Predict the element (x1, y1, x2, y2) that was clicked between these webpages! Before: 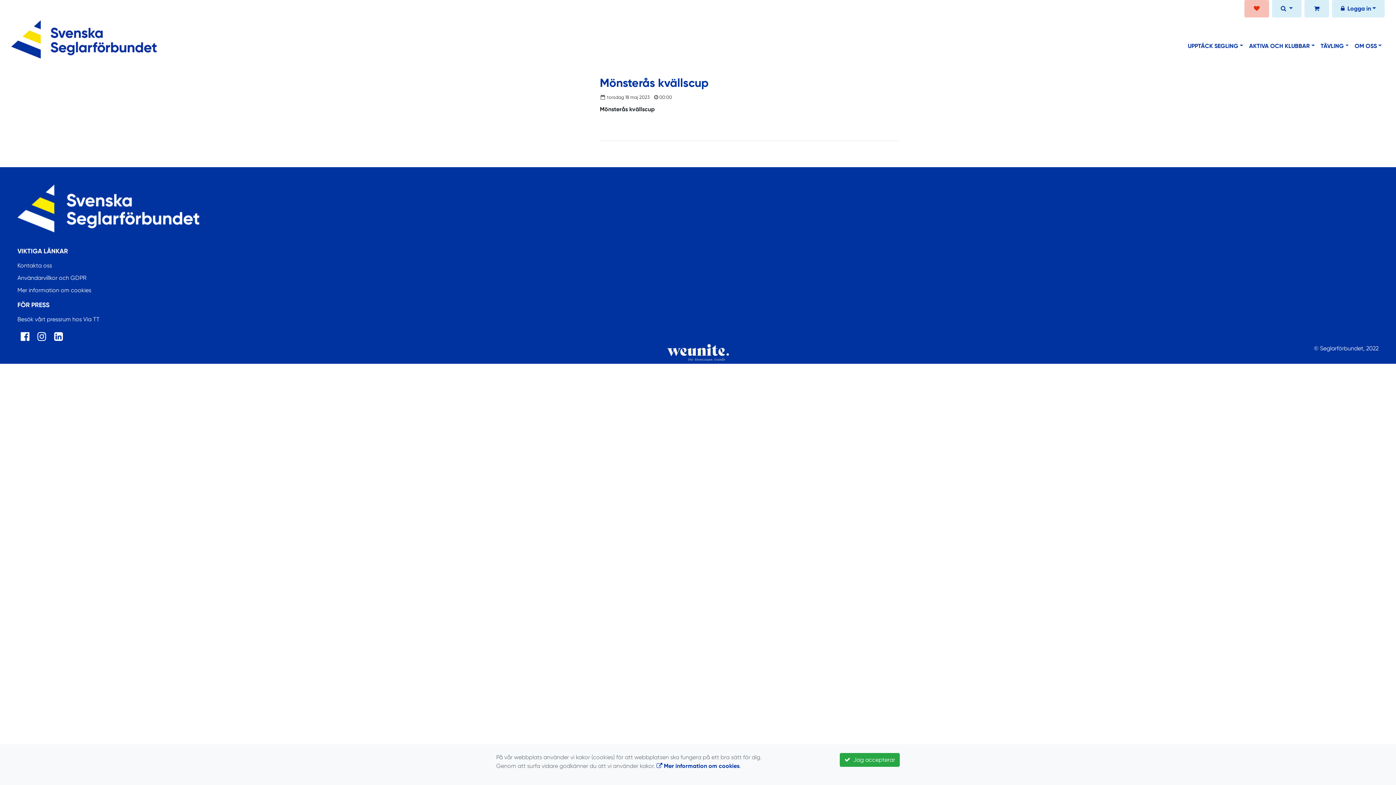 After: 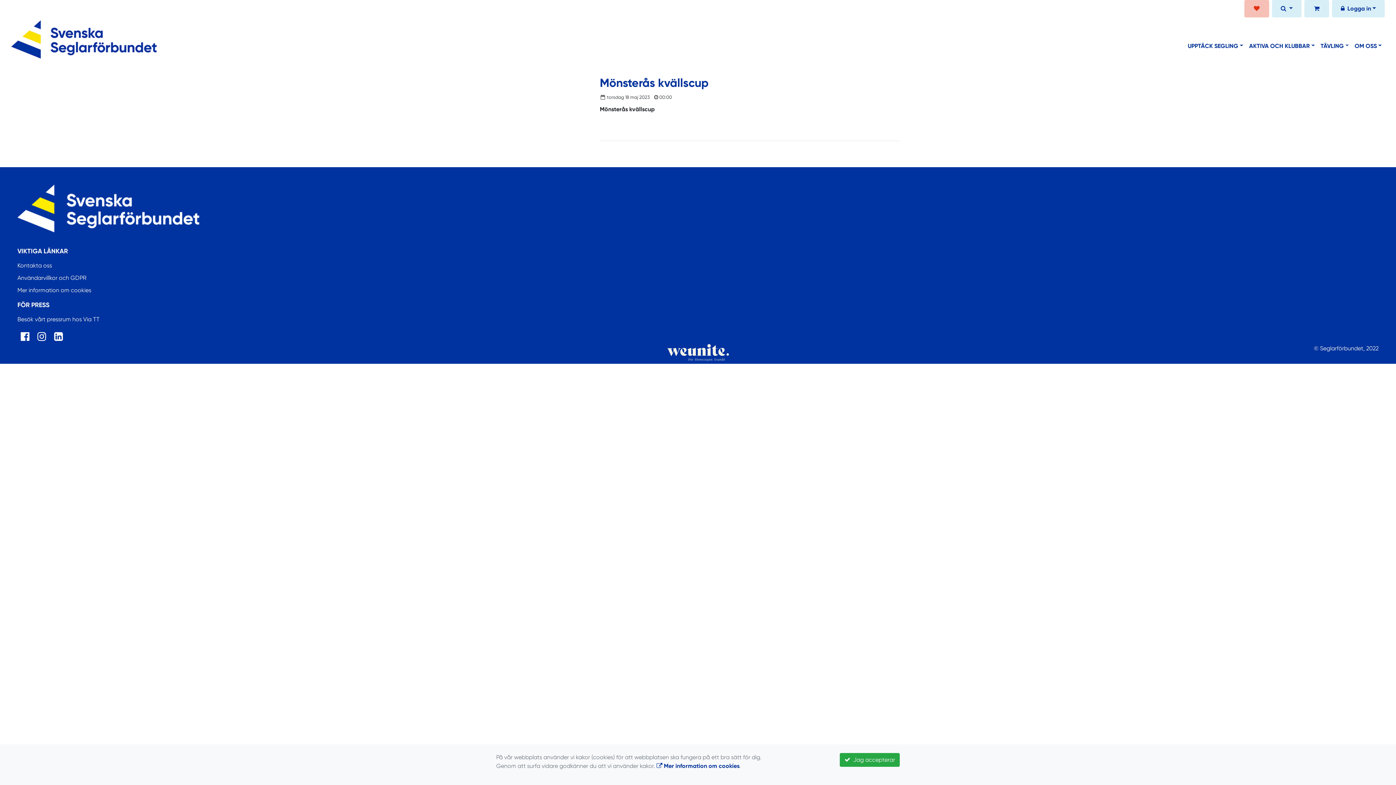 Action: bbox: (667, 348, 729, 355)